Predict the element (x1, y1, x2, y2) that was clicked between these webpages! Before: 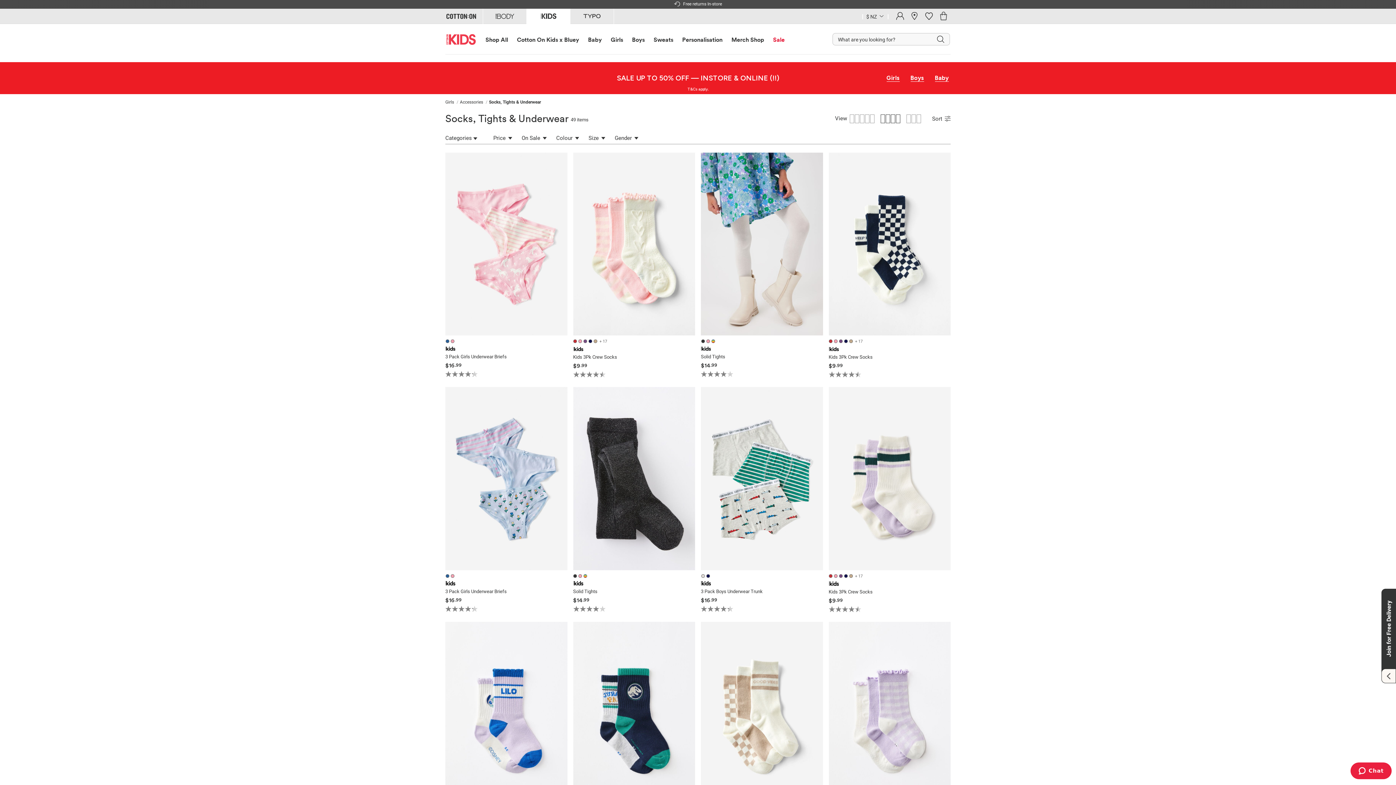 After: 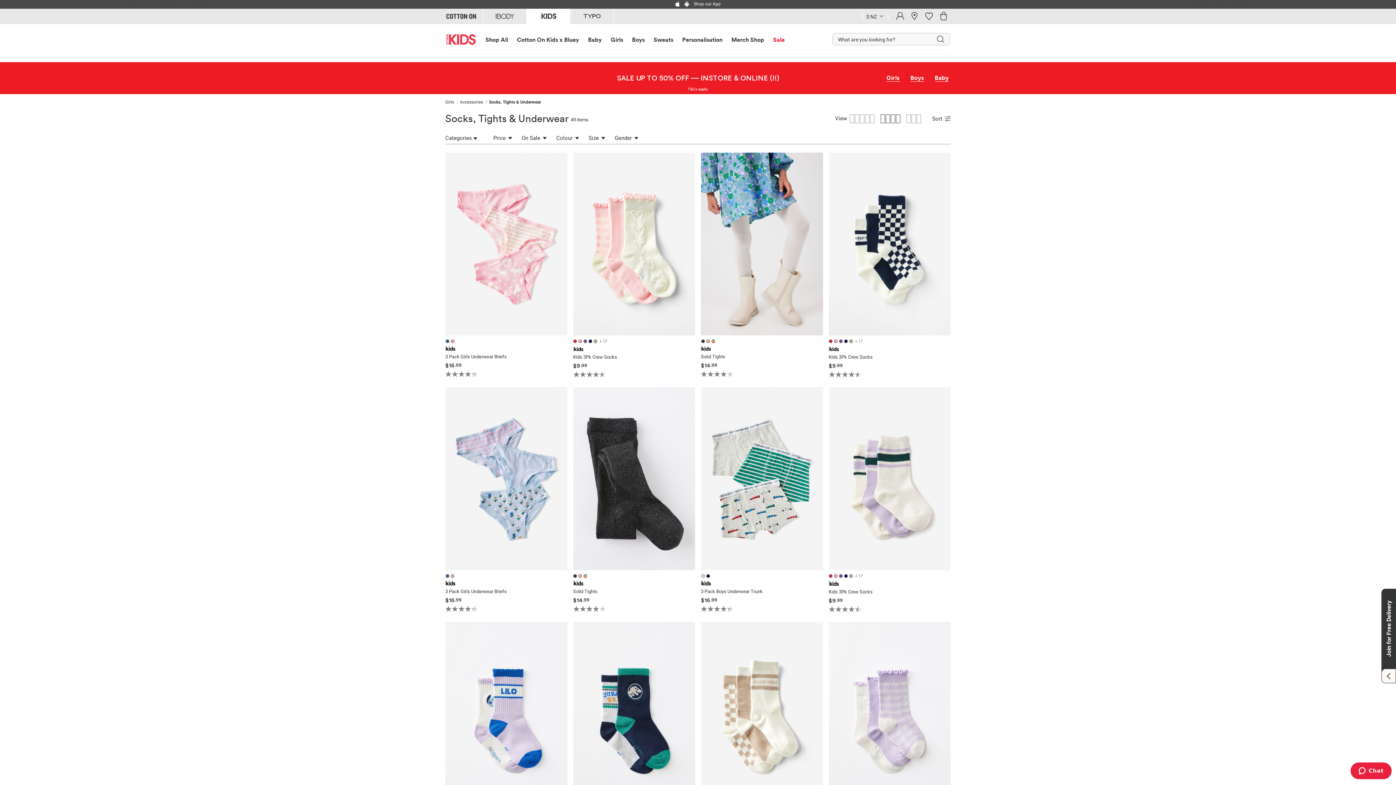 Action: bbox: (876, 114, 900, 124)